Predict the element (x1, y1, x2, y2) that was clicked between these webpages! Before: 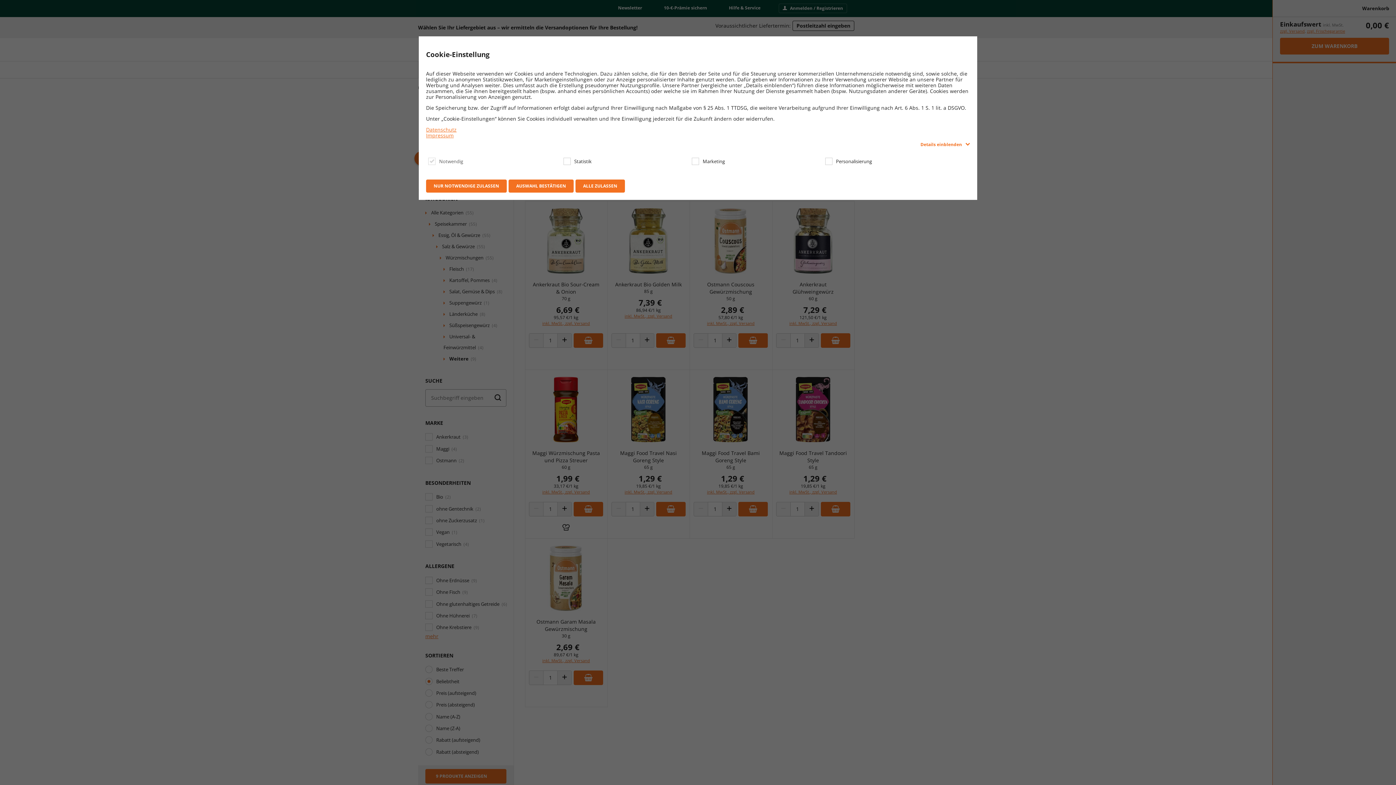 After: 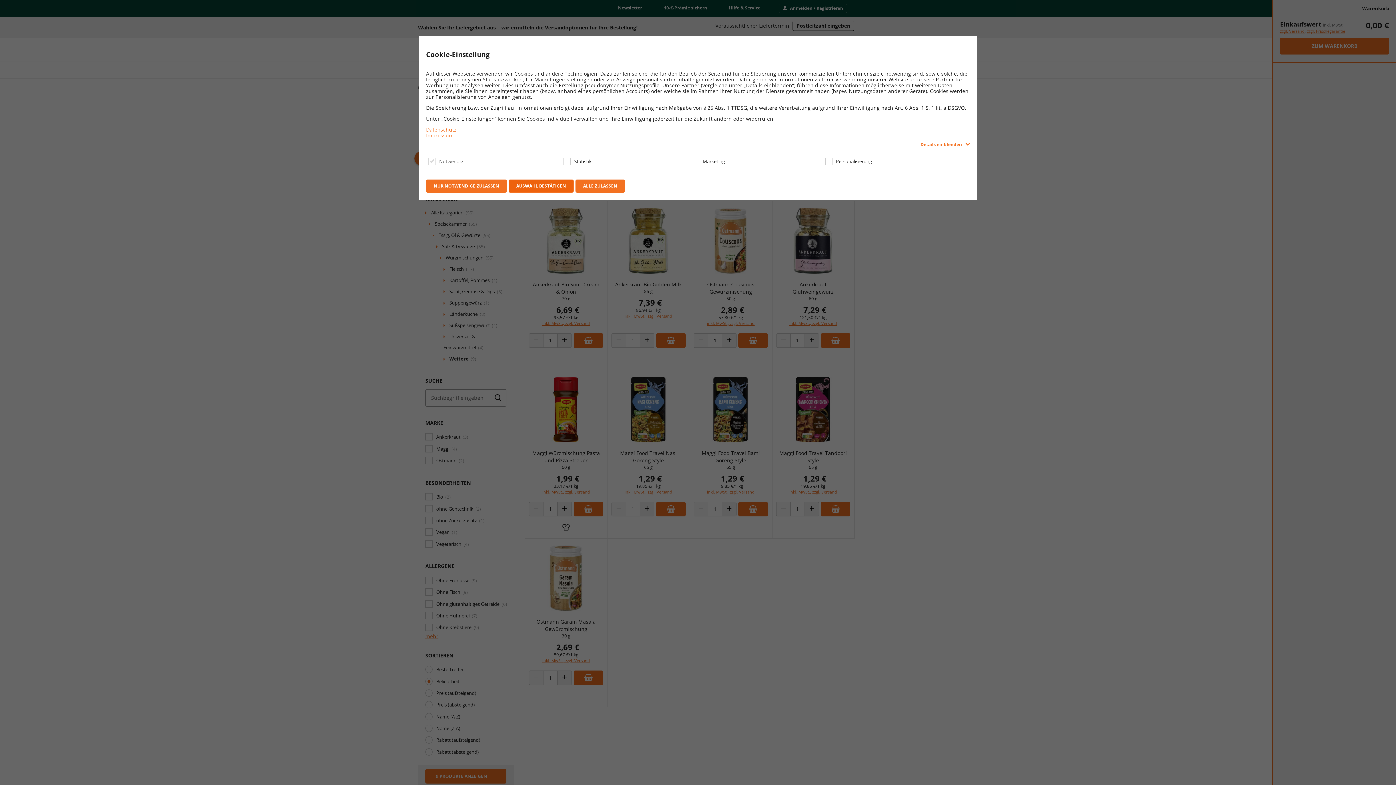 Action: label: AUSWAHL BESTÄTIGEN bbox: (508, 179, 573, 192)